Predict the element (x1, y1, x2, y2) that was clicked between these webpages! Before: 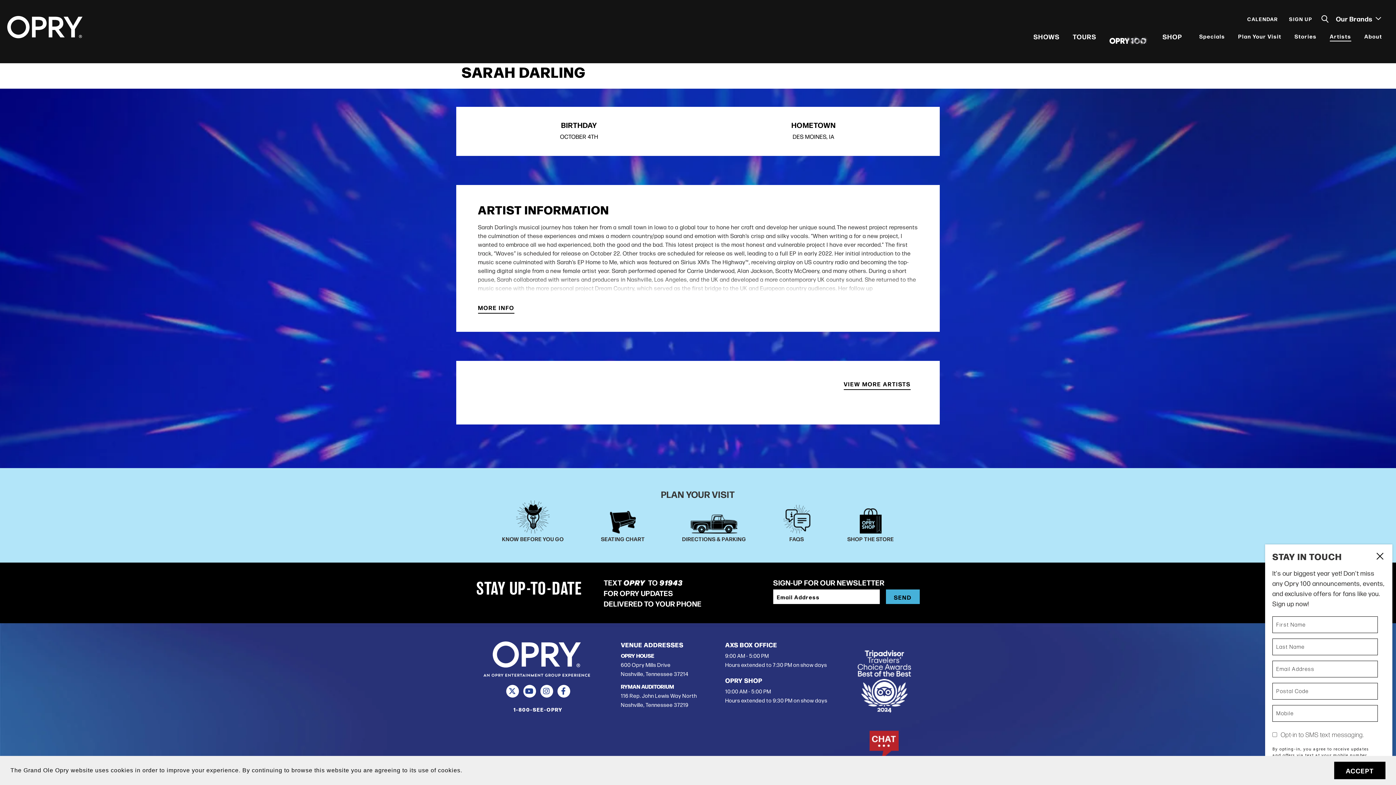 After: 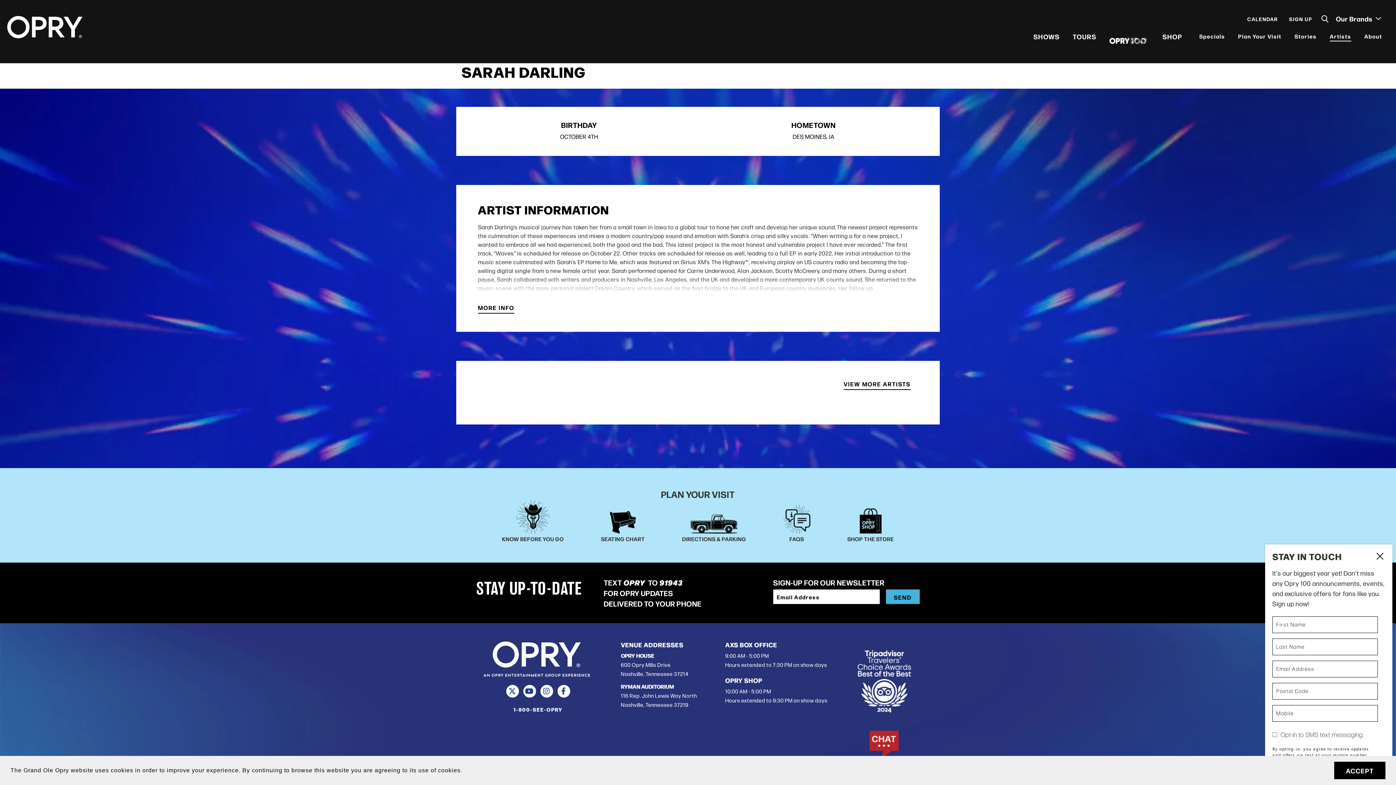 Action: bbox: (602, 379, 613, 392) label: Next